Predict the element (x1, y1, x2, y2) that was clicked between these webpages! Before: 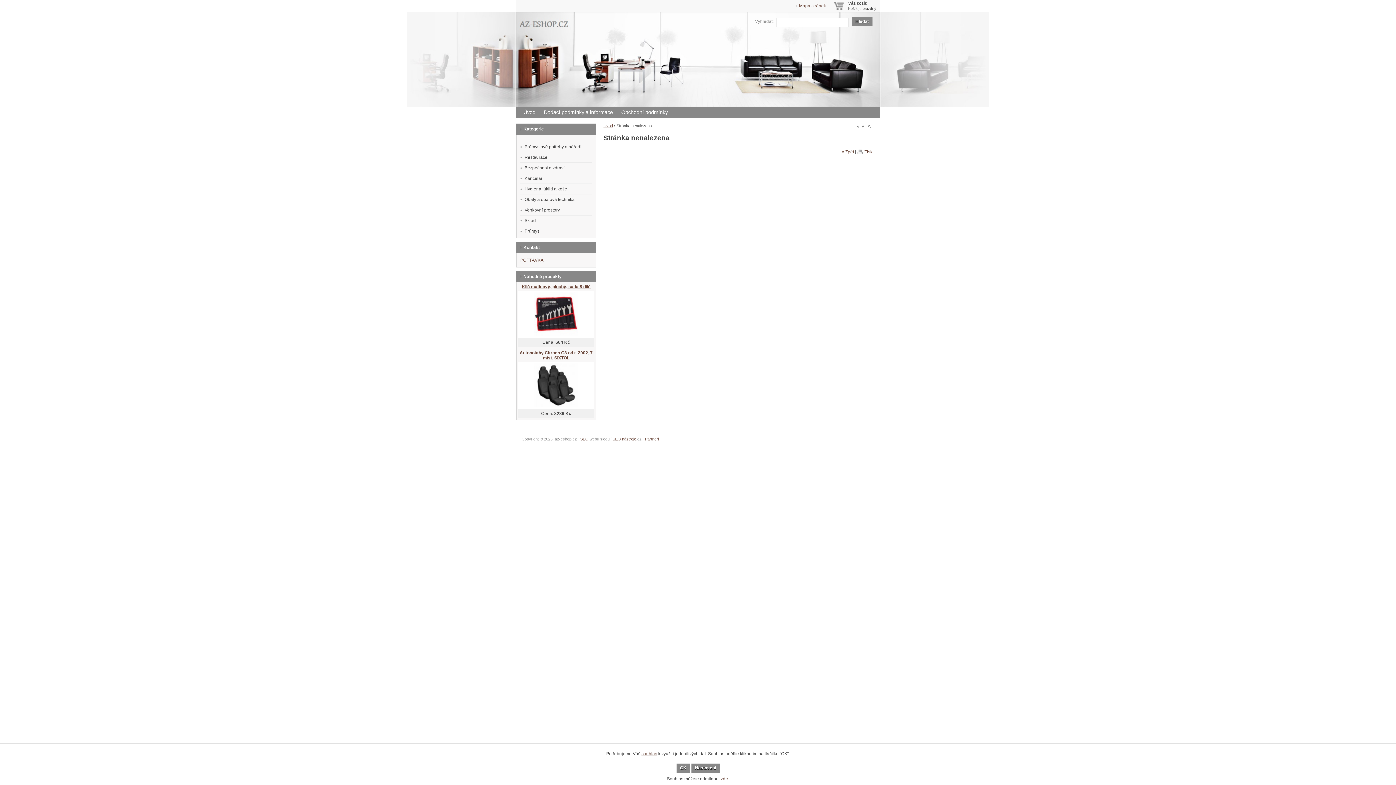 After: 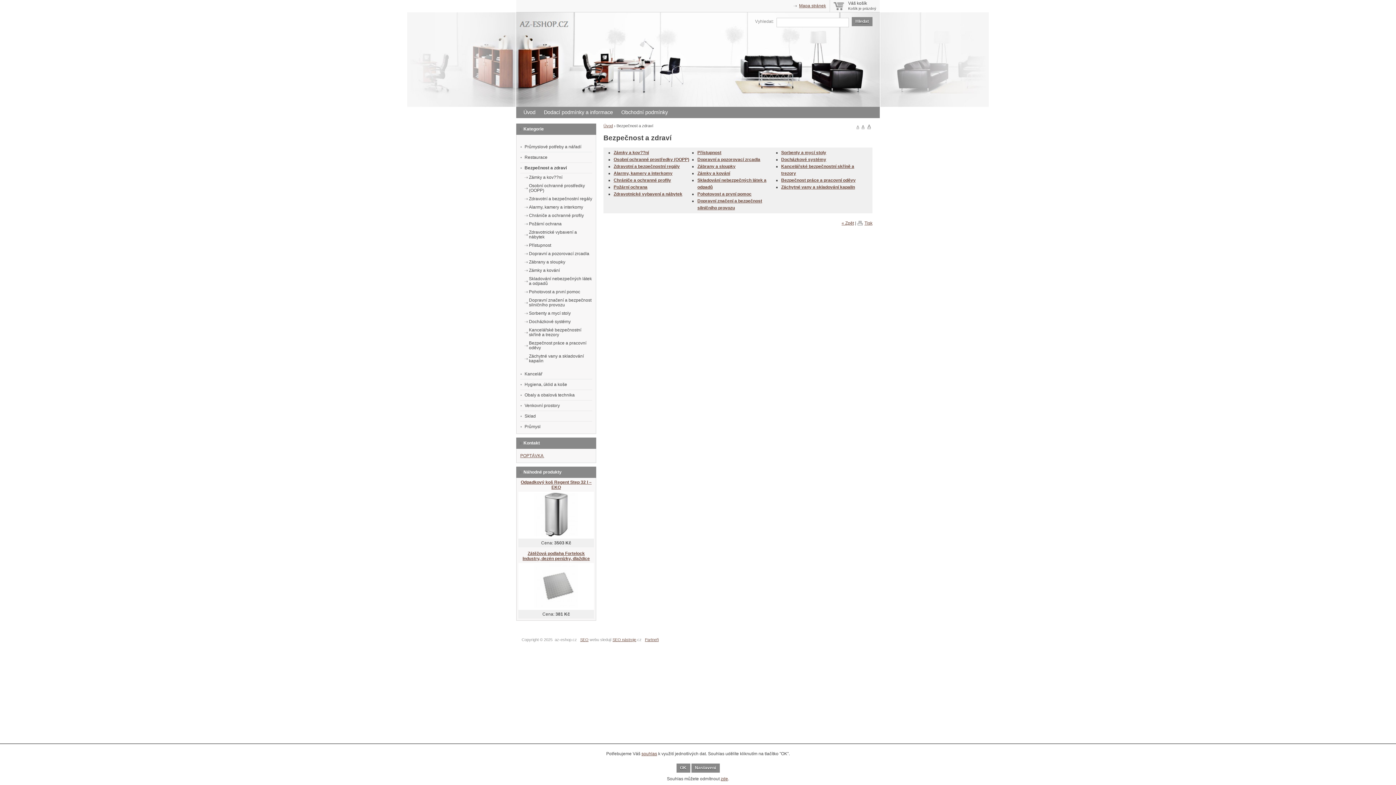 Action: bbox: (520, 162, 592, 173) label: Bezpečnost a zdraví